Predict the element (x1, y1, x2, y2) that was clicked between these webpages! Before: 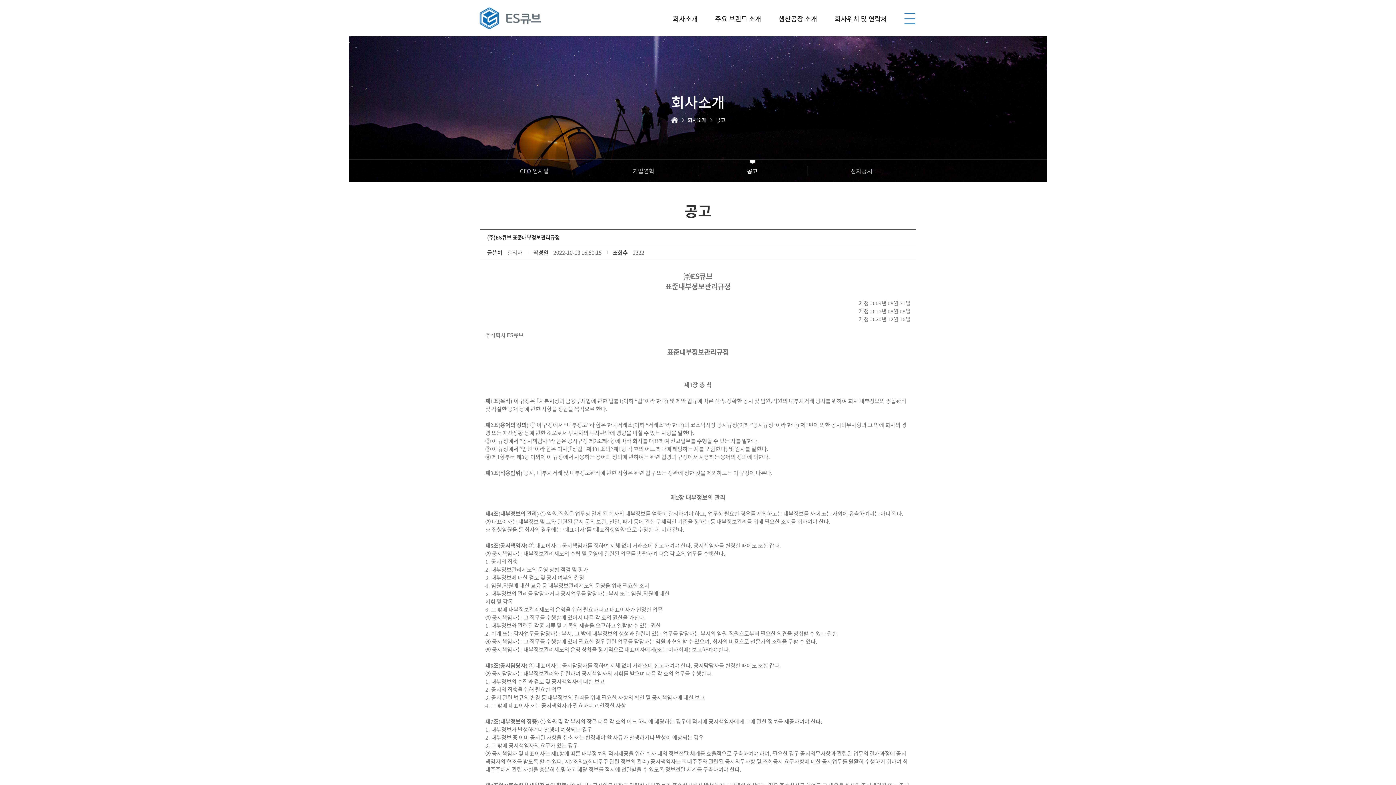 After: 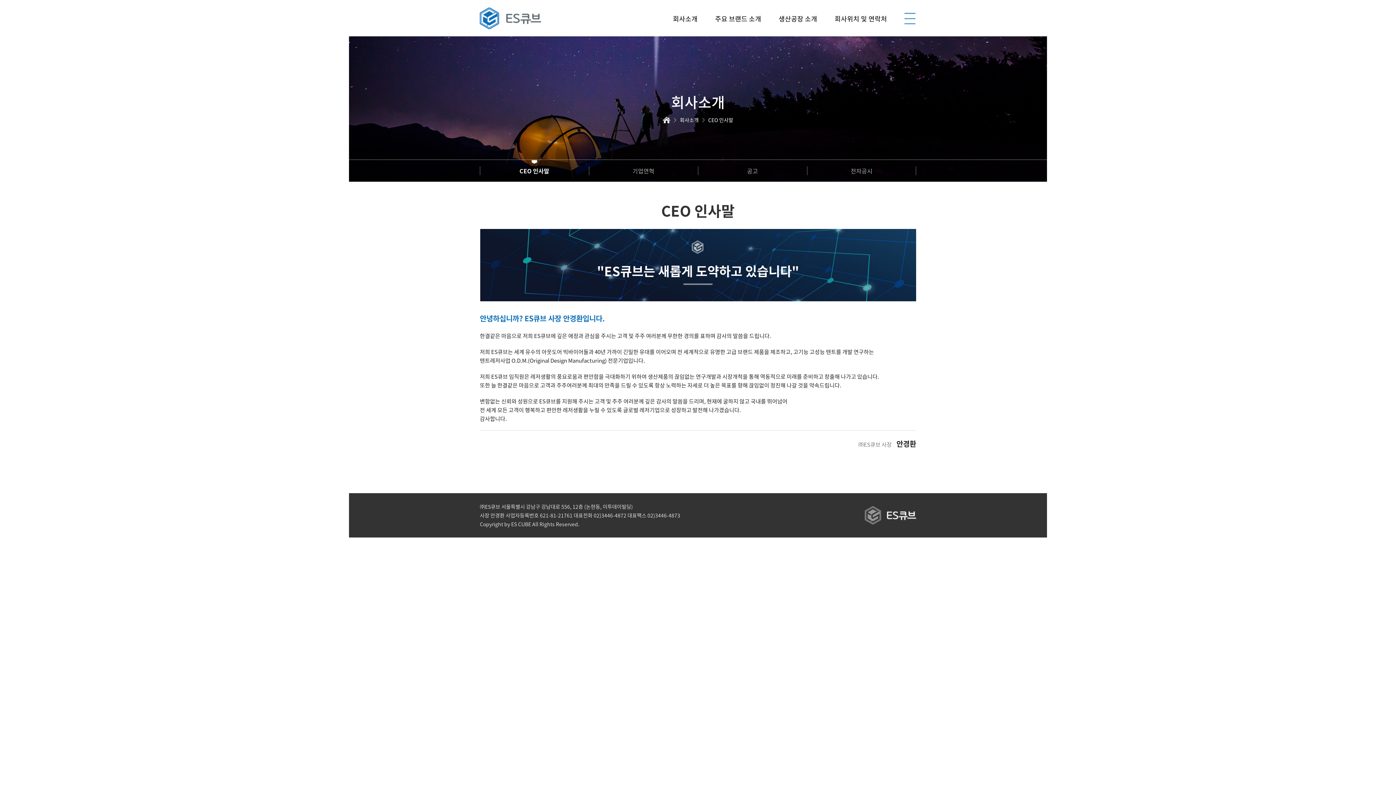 Action: label: 회사소개 bbox: (673, 1, 697, 36)